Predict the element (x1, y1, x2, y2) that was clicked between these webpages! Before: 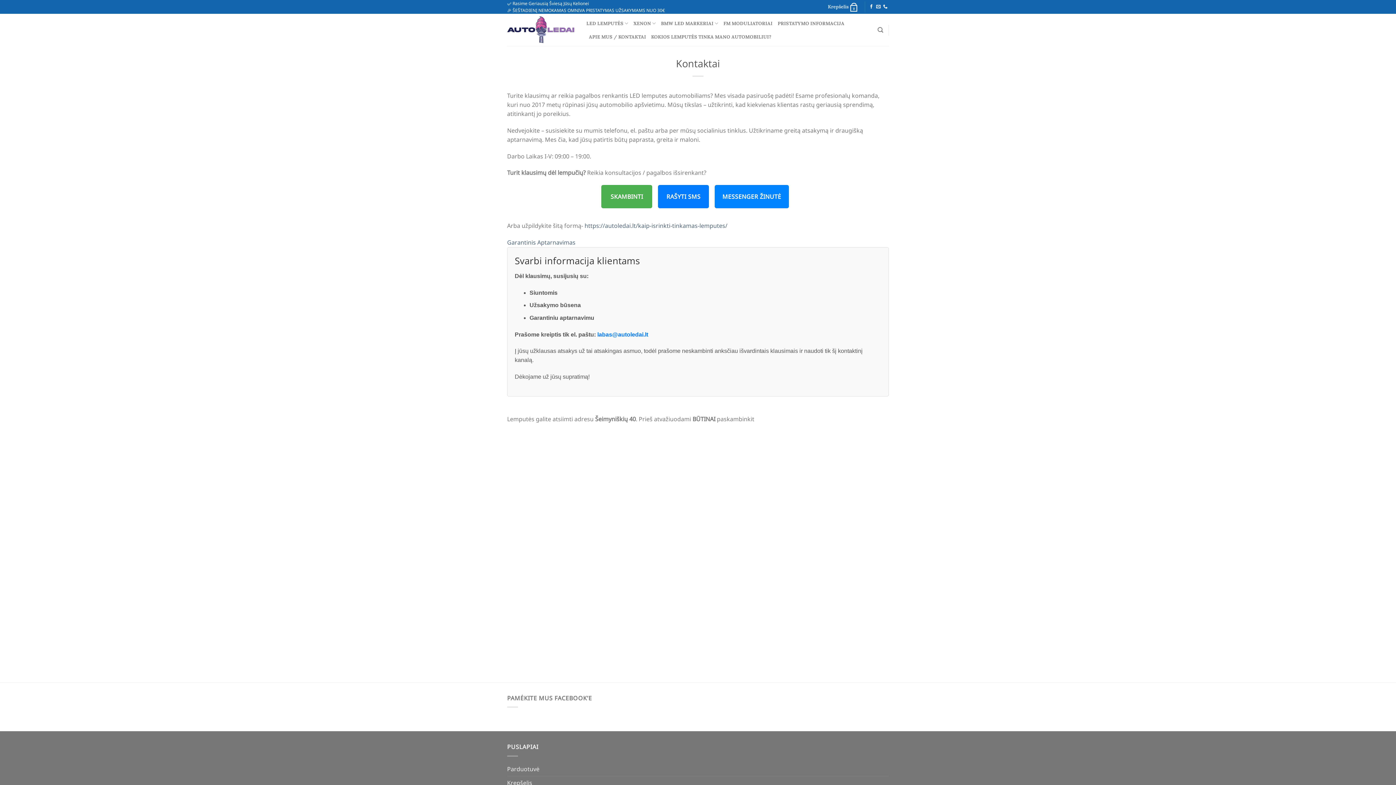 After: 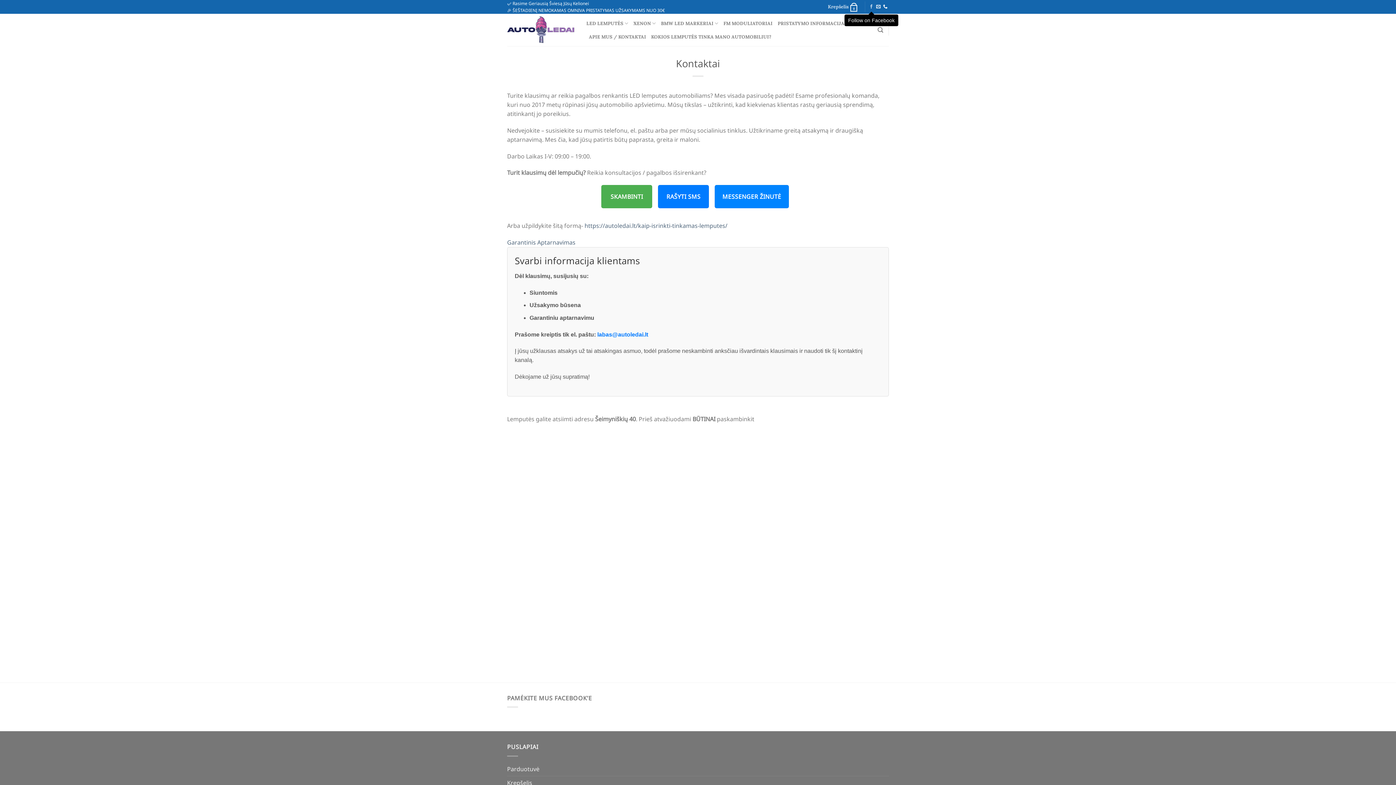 Action: bbox: (869, 4, 873, 9) label: Follow on Facebook